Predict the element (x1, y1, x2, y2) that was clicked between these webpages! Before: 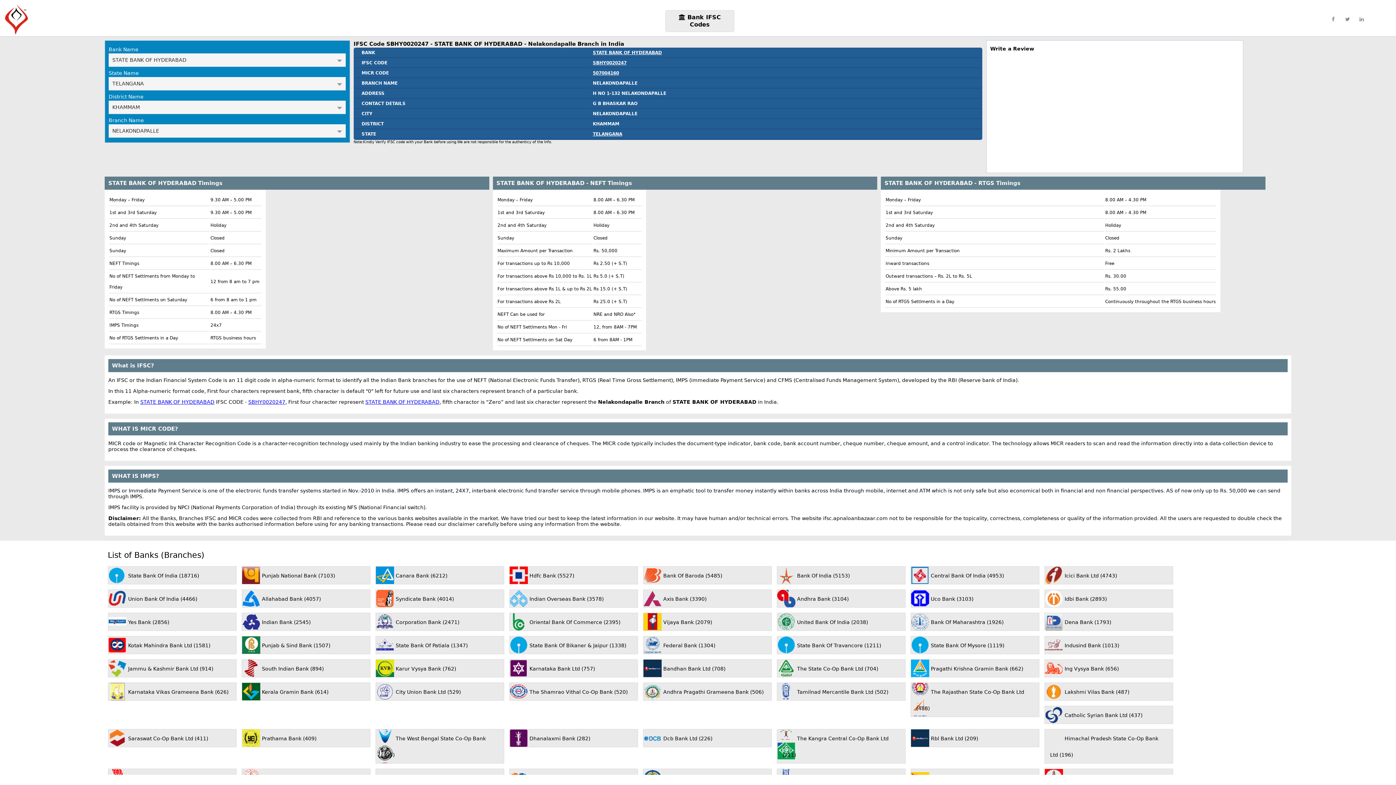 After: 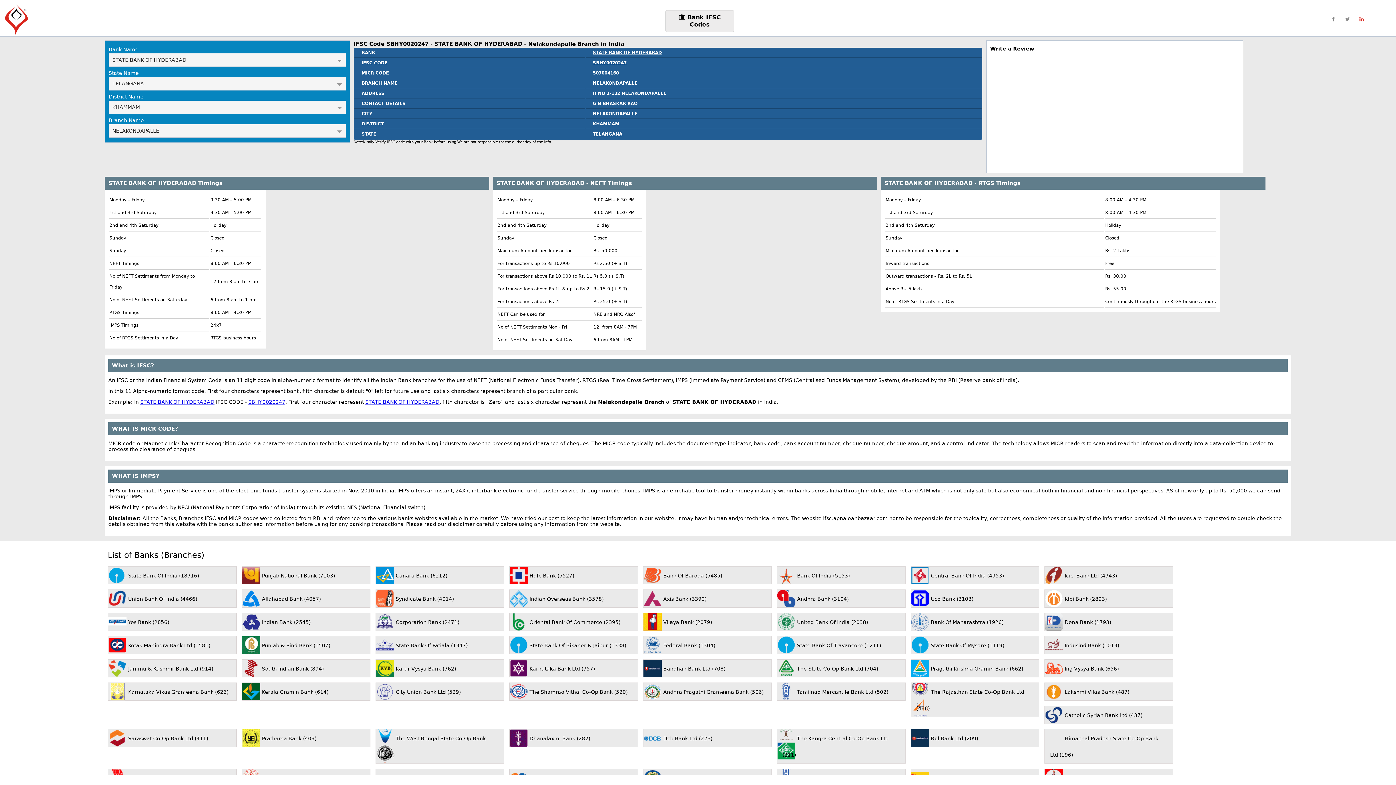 Action: bbox: (1355, 16, 1368, 22)